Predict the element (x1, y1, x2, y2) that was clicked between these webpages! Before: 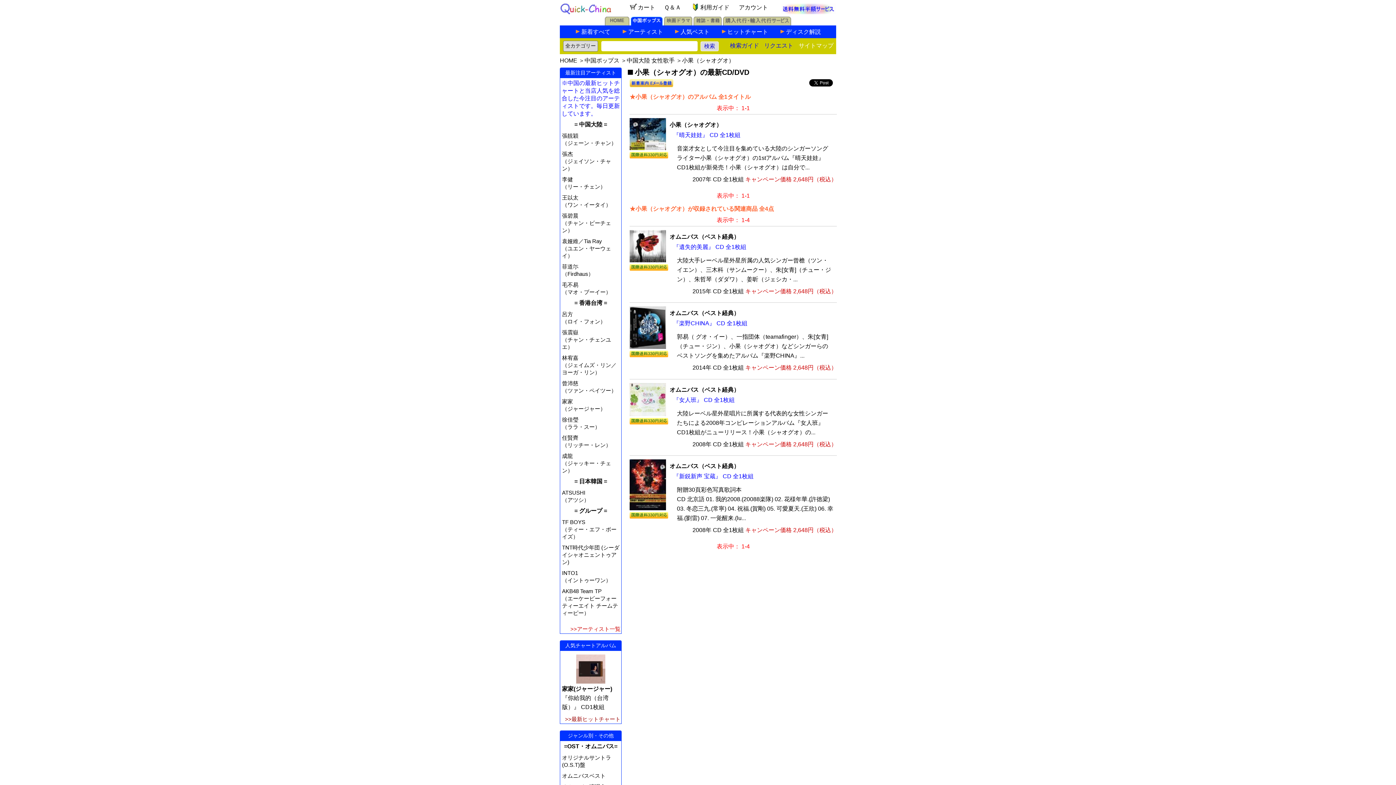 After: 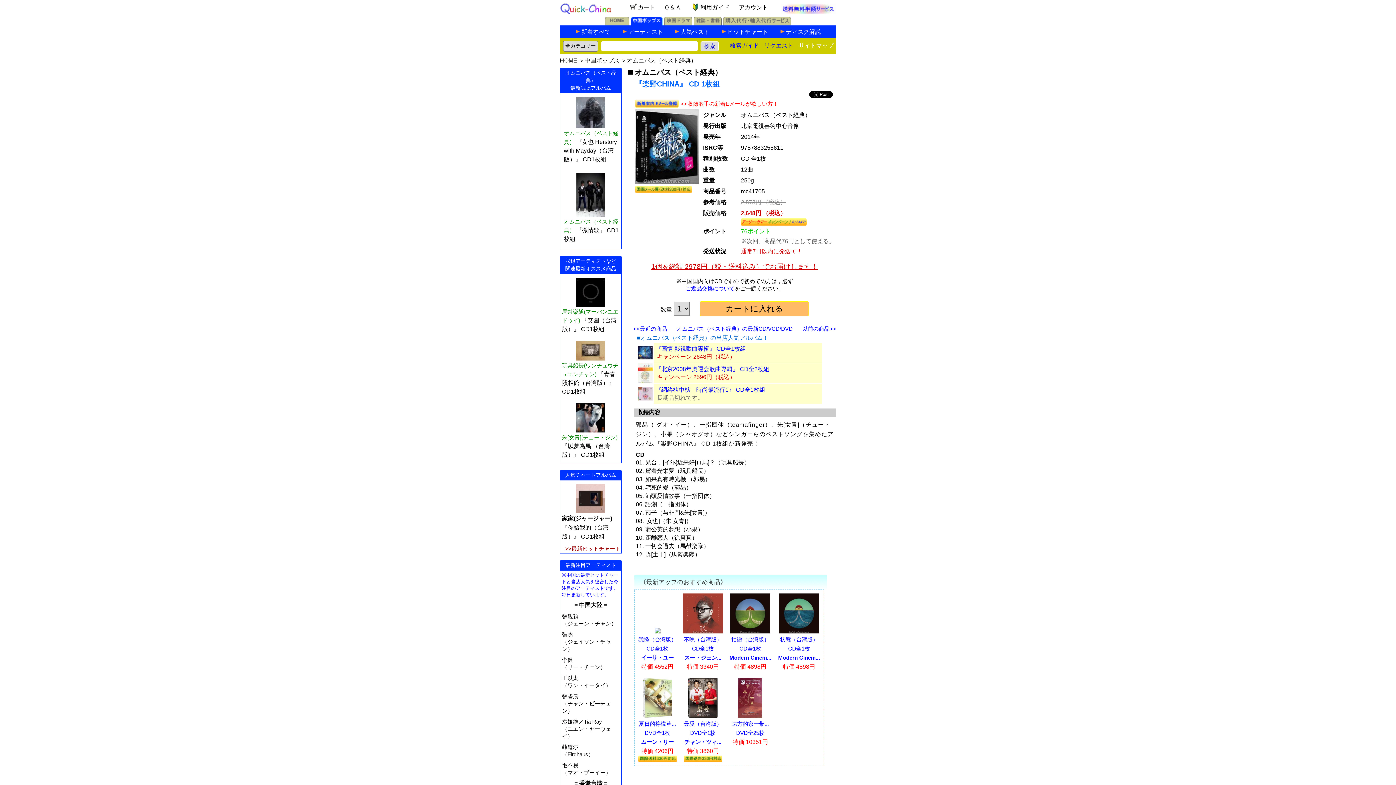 Action: bbox: (629, 344, 666, 350)